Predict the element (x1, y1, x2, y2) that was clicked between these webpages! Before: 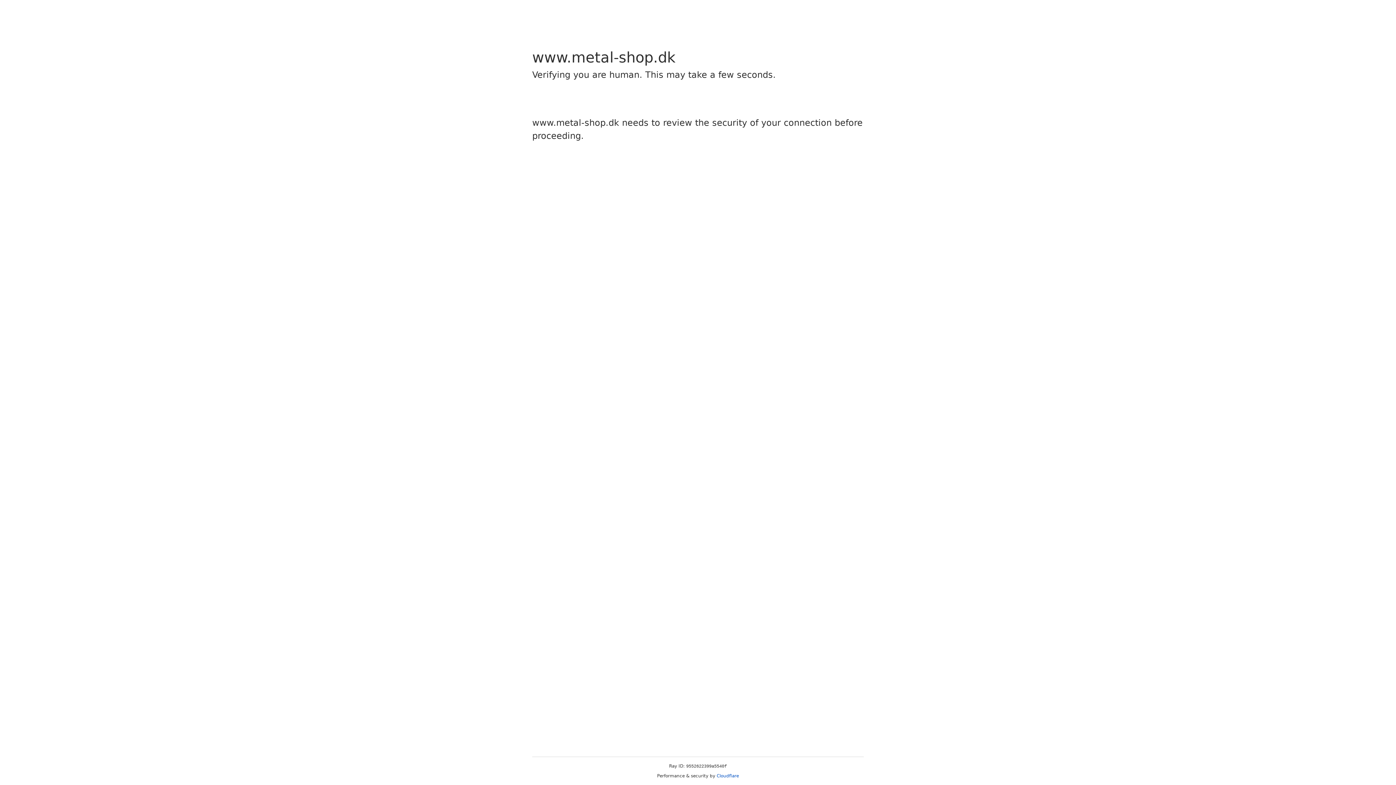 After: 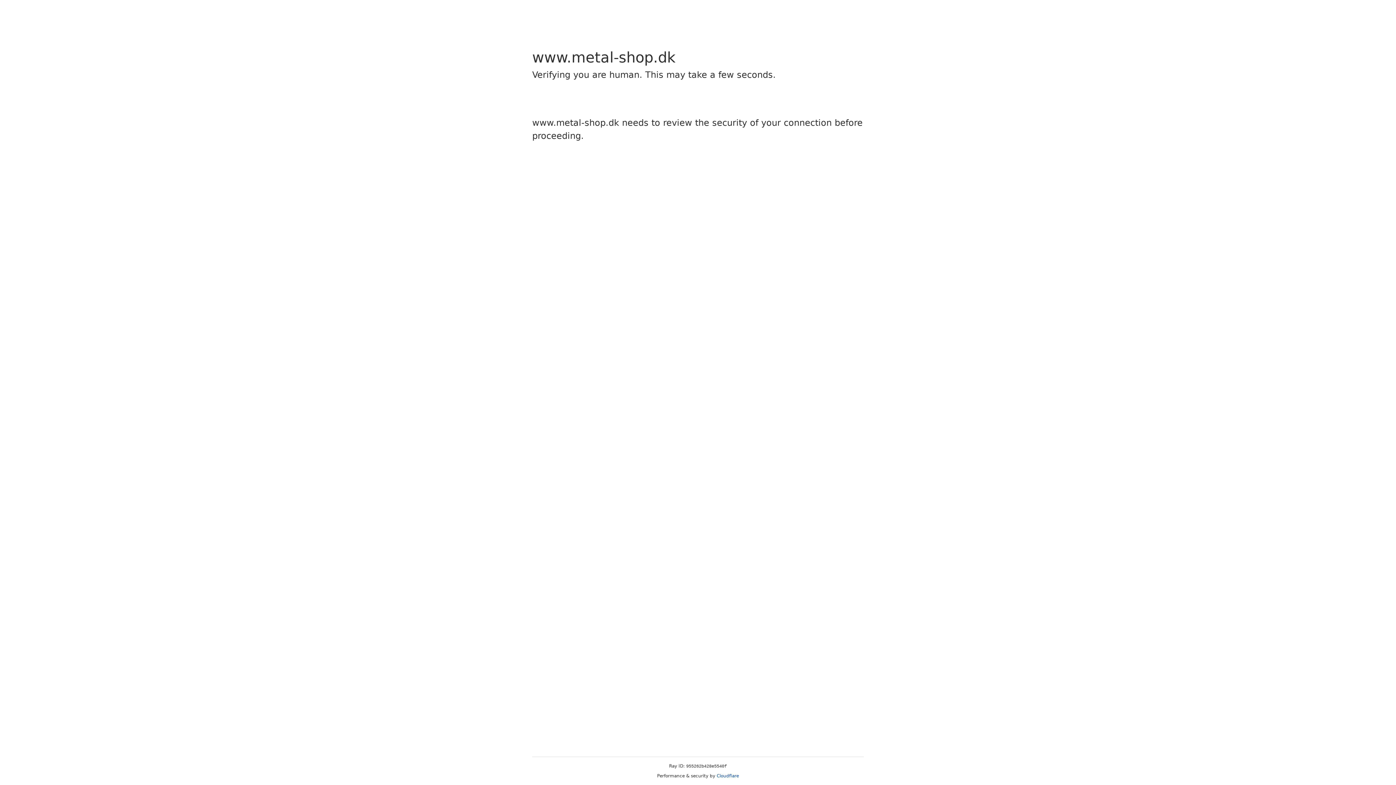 Action: bbox: (716, 773, 739, 778) label: Cloudflare